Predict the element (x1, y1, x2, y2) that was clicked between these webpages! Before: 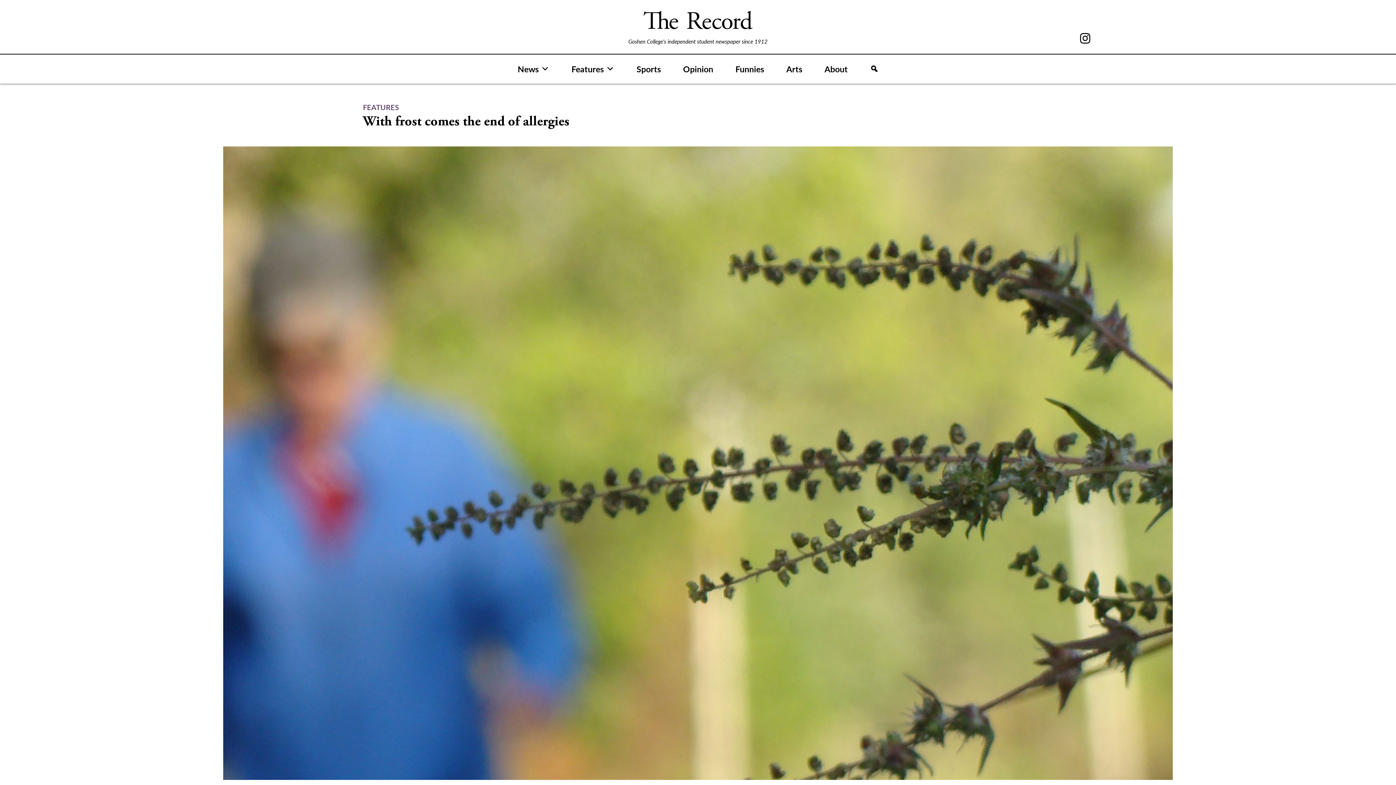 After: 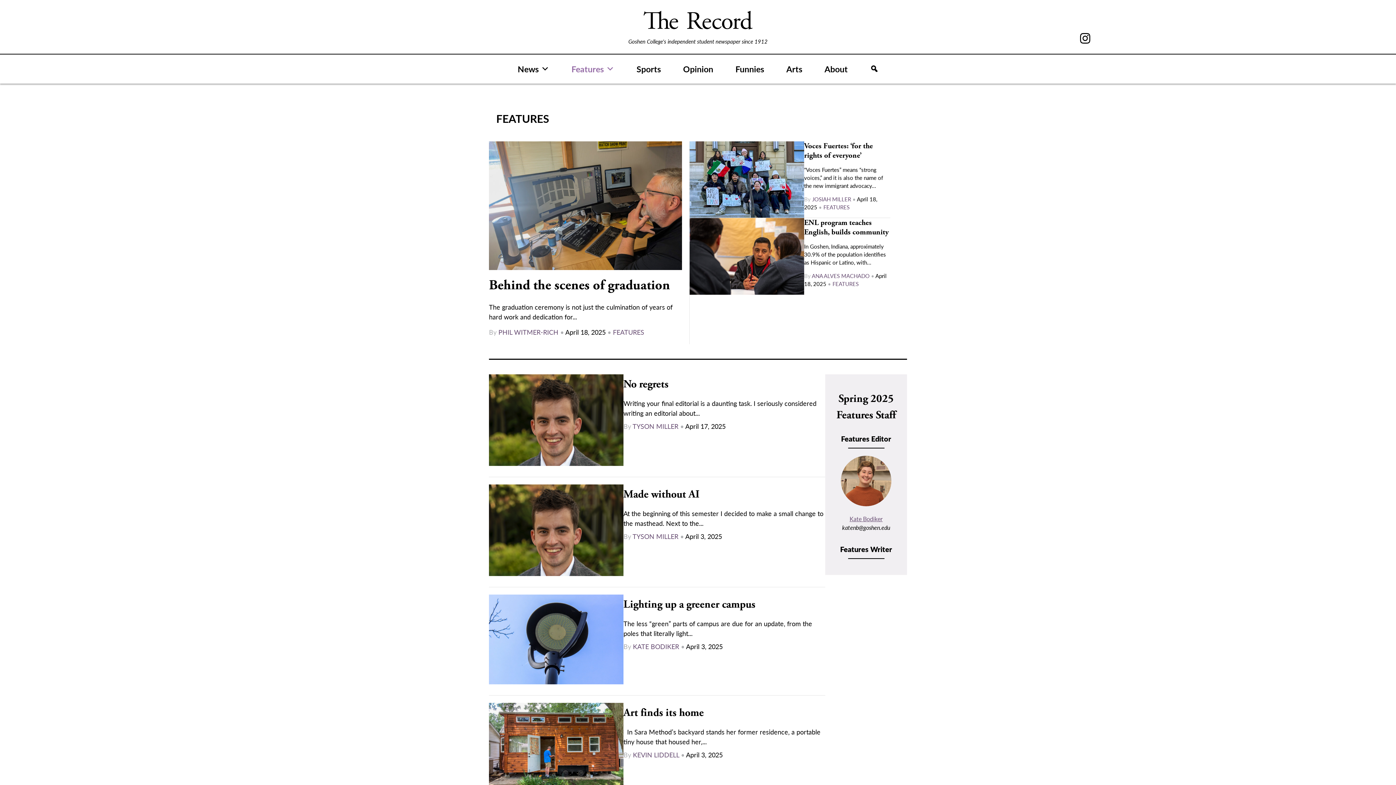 Action: label: Features bbox: (560, 61, 625, 76)